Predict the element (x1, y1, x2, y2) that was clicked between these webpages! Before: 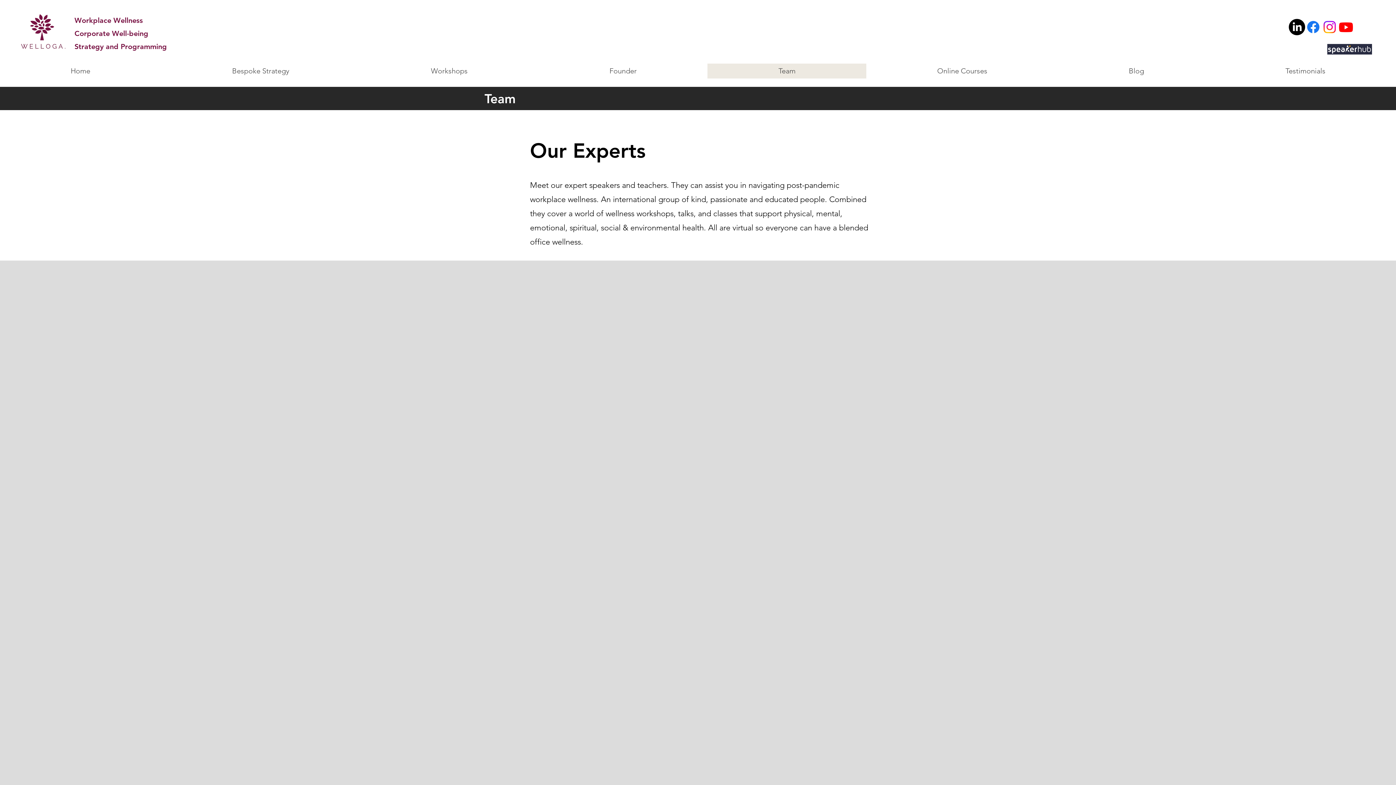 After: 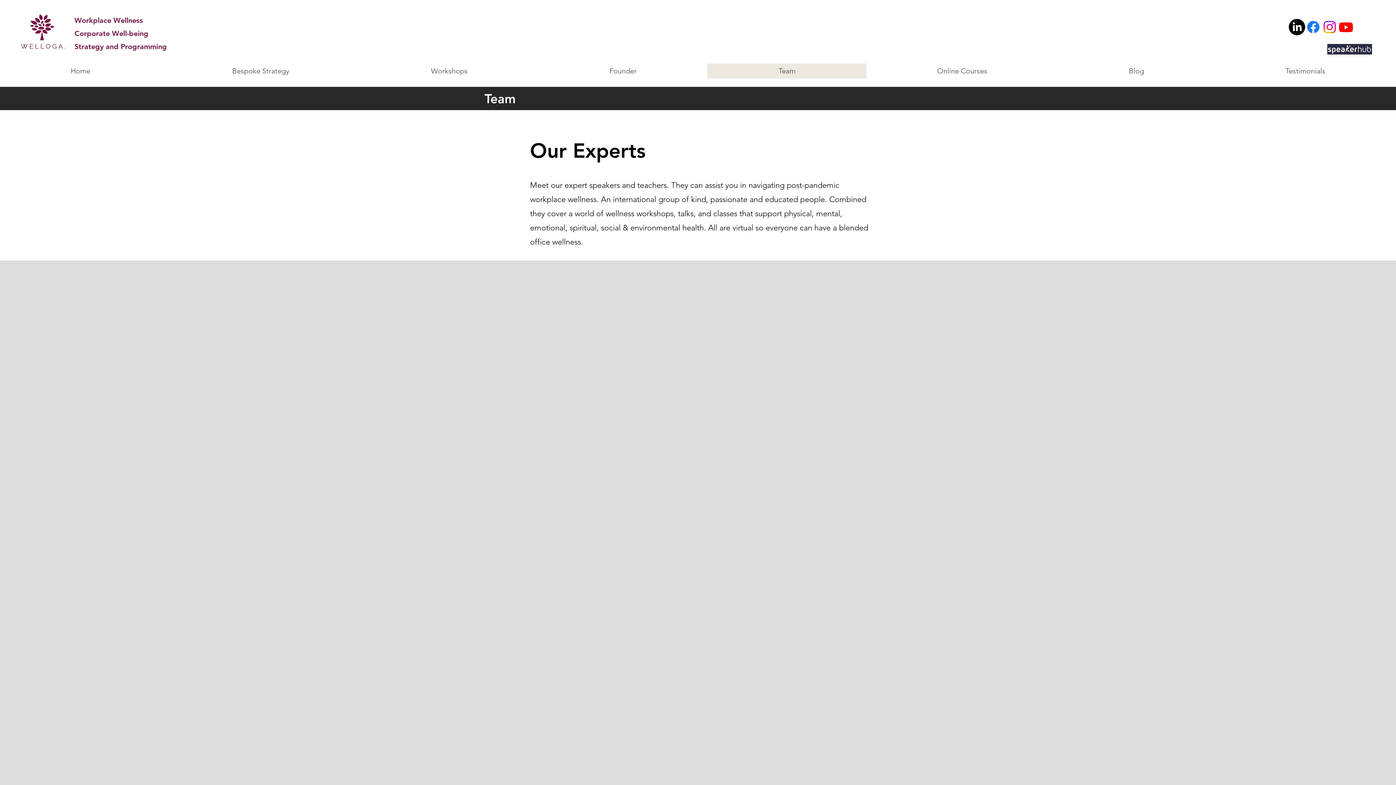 Action: label: Facebook bbox: (1305, 18, 1321, 35)